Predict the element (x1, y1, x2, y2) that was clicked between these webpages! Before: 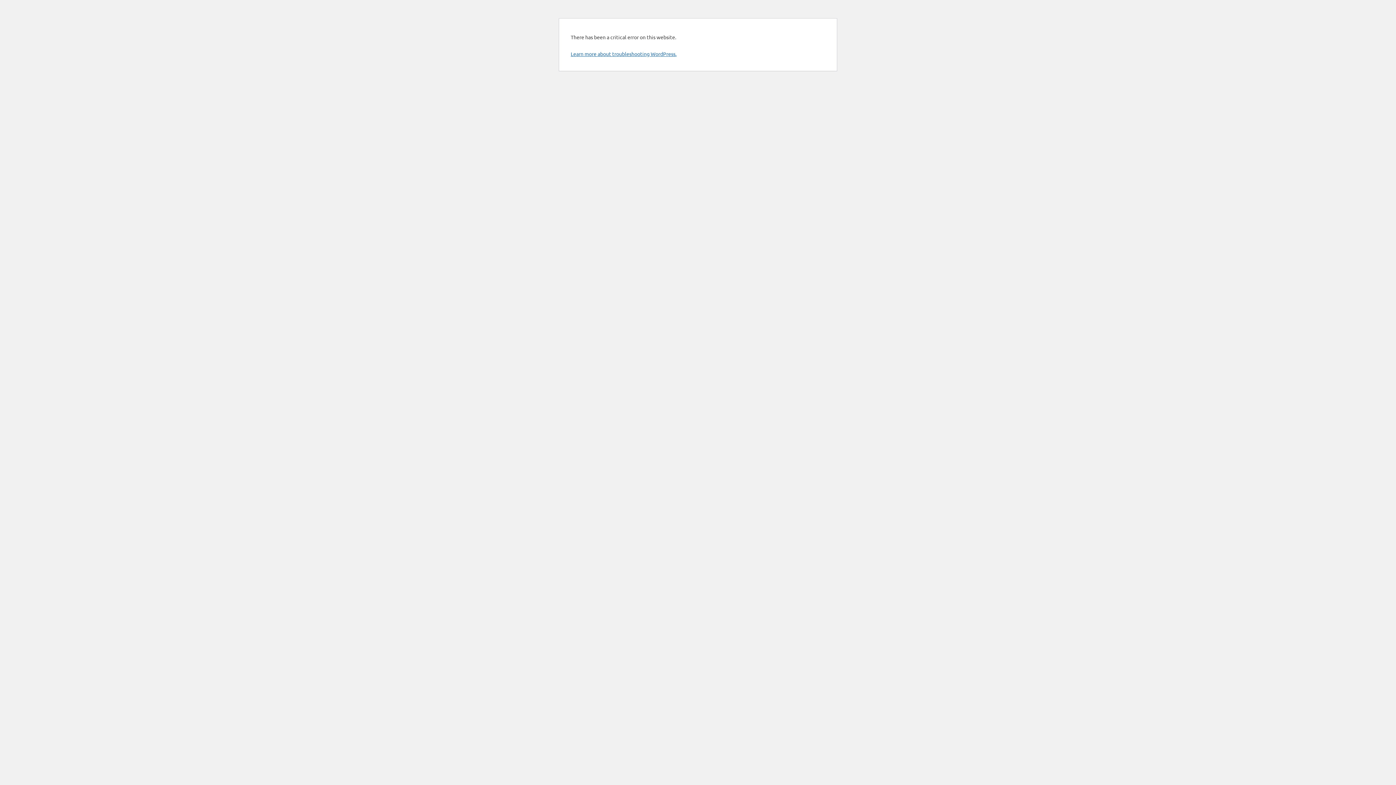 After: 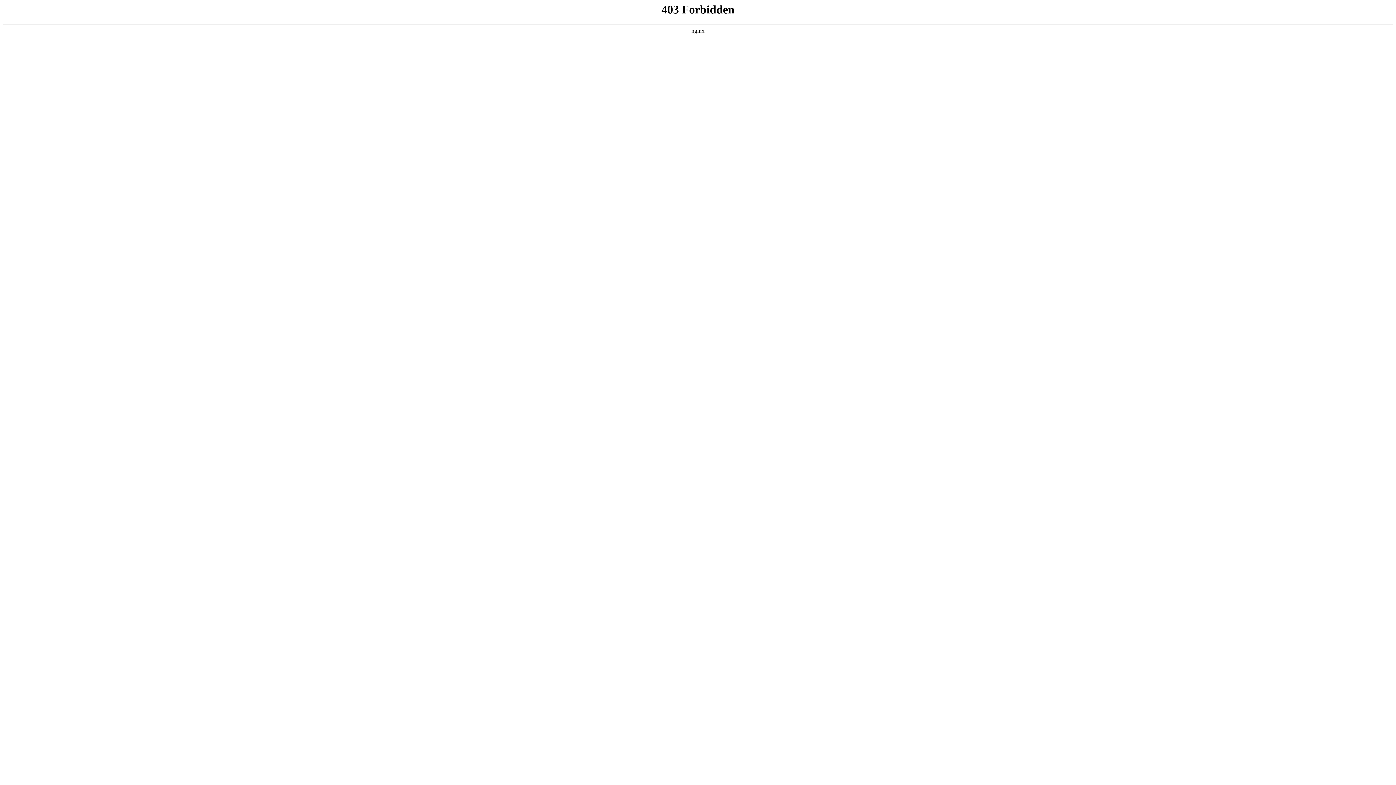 Action: label: Learn more about troubleshooting WordPress. bbox: (570, 50, 676, 57)